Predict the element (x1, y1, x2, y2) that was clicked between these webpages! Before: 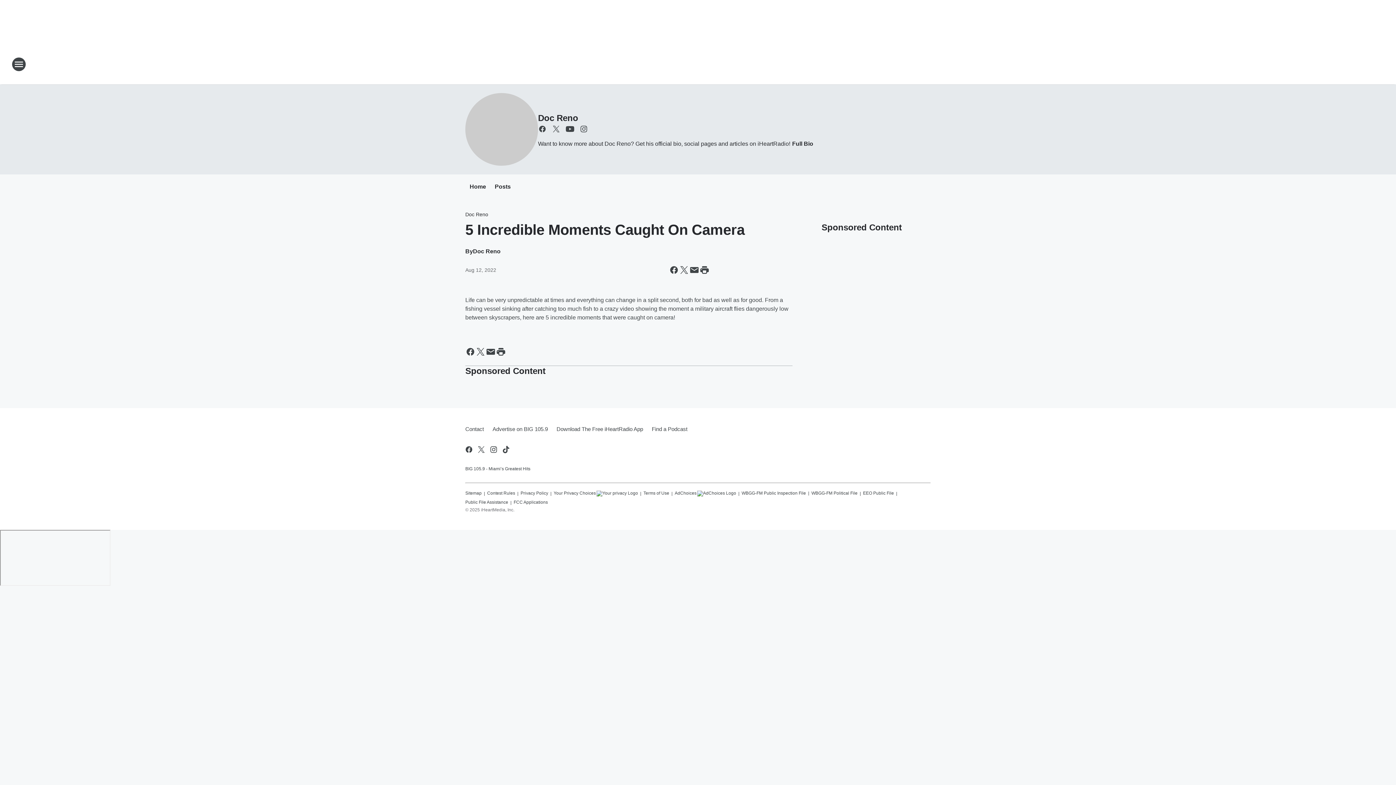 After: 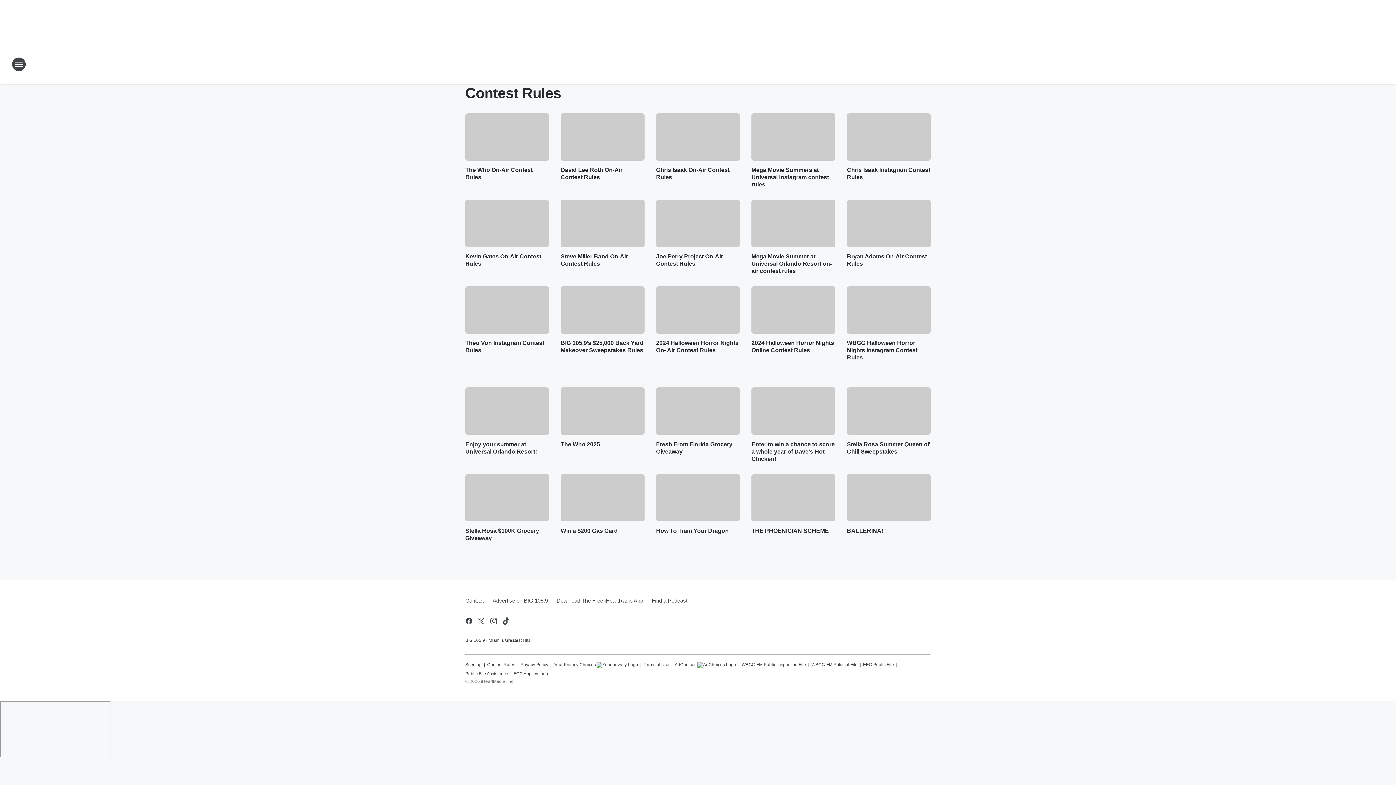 Action: label: Contest Rules bbox: (487, 487, 515, 496)